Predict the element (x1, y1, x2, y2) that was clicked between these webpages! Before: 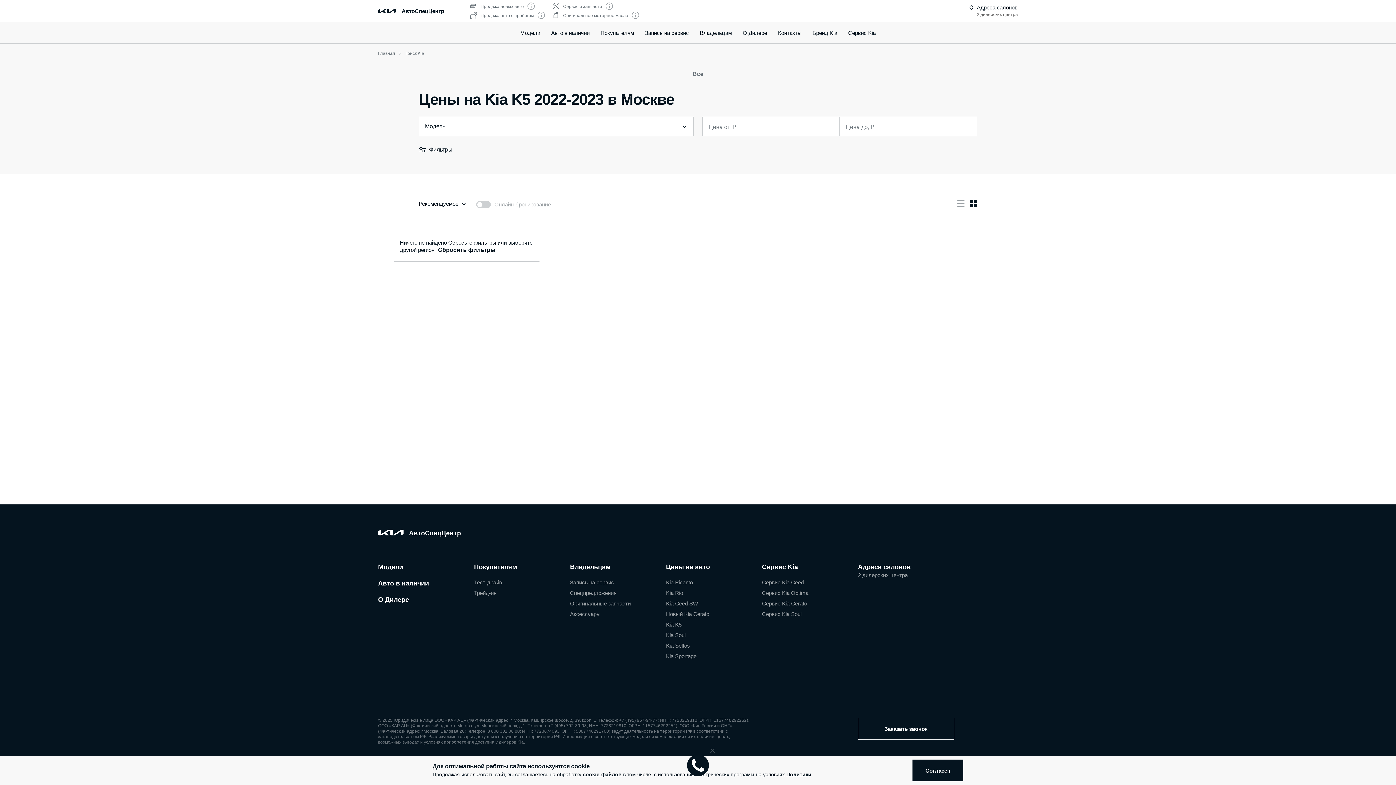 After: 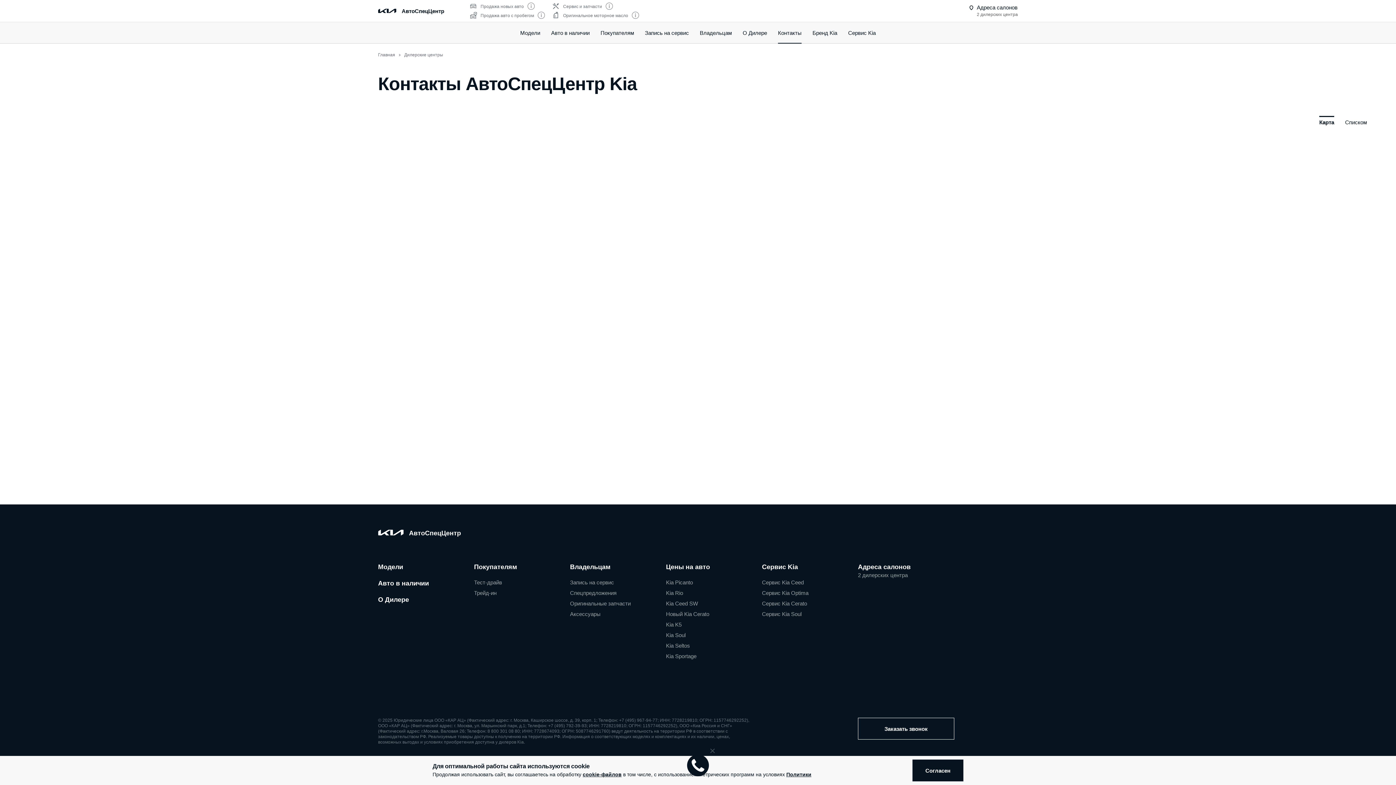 Action: bbox: (778, 21, 801, 43) label: Контакты